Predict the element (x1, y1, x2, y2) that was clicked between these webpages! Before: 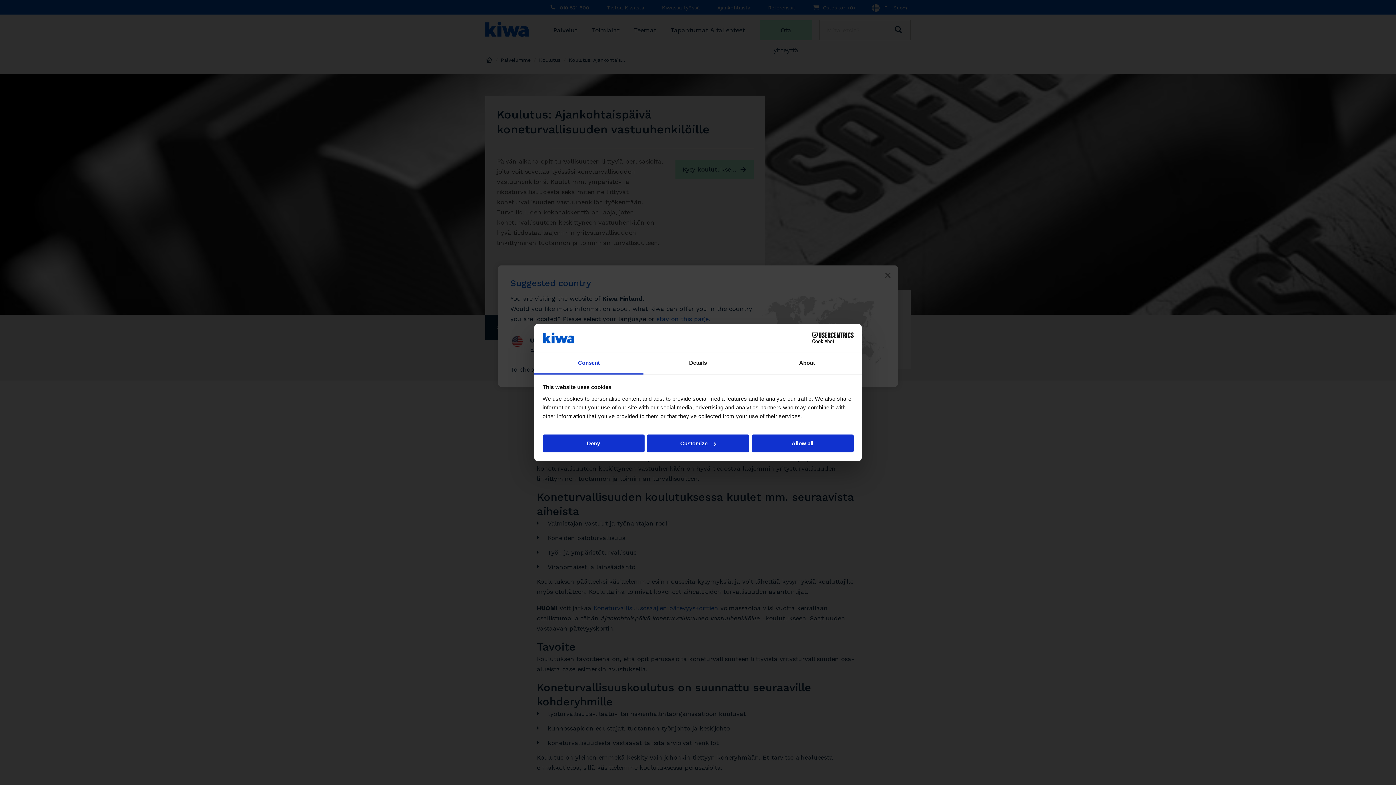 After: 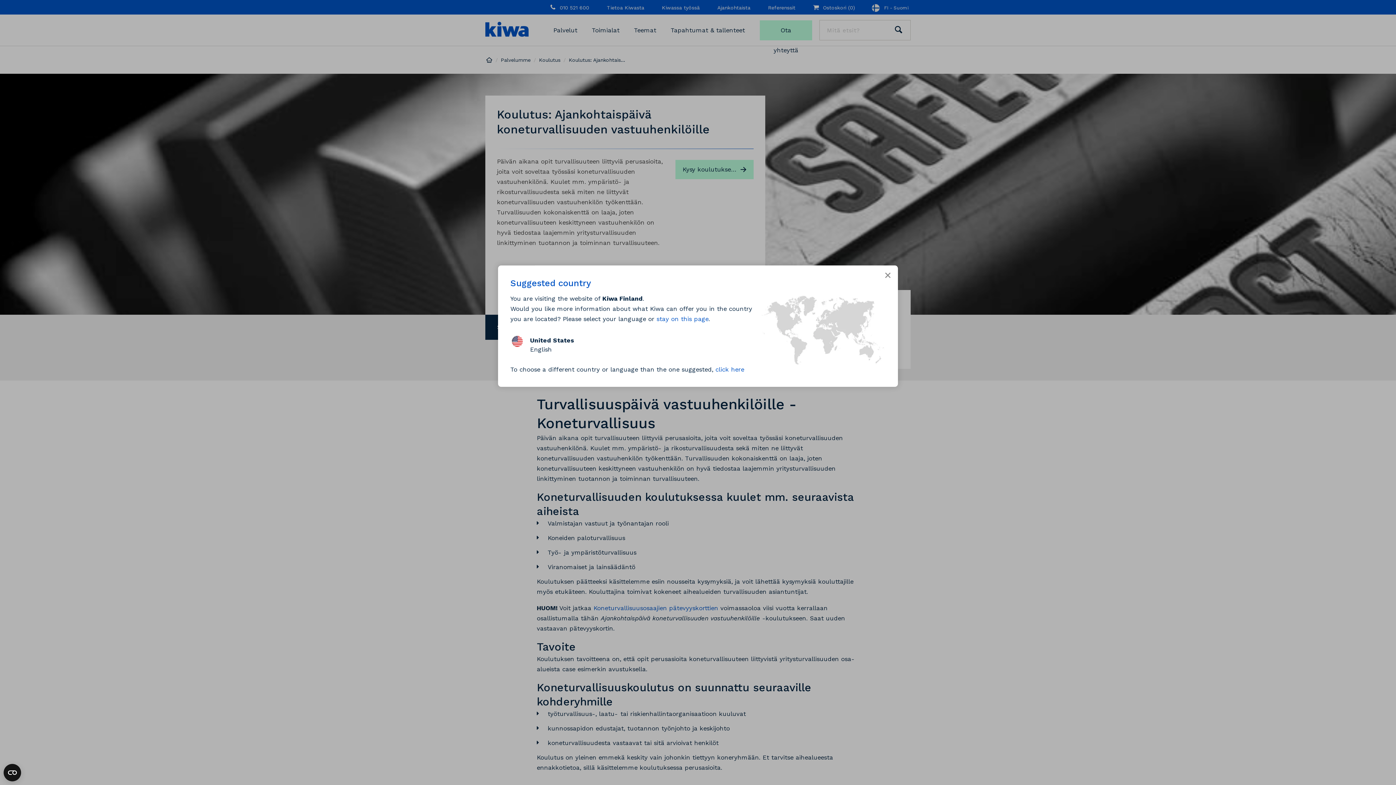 Action: label: Deny bbox: (542, 434, 644, 452)